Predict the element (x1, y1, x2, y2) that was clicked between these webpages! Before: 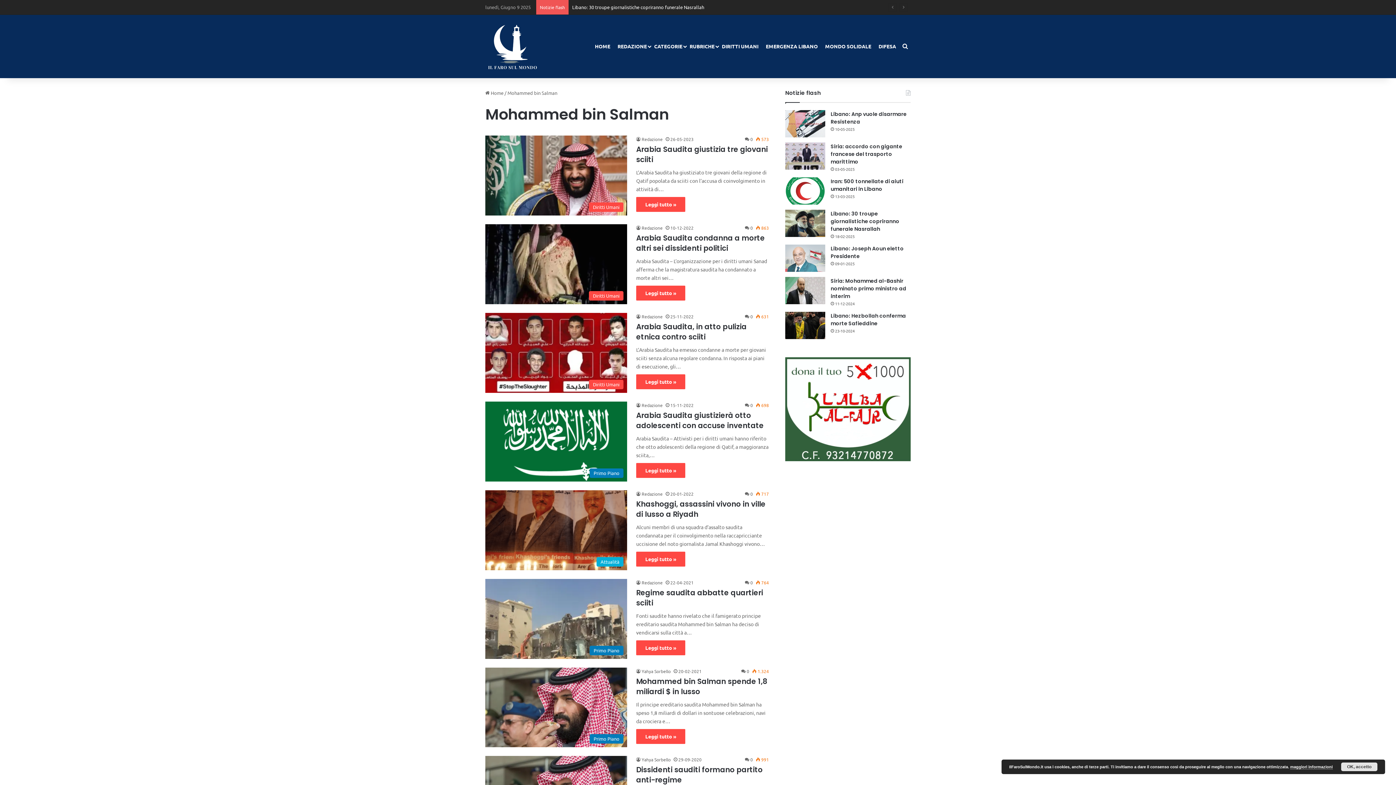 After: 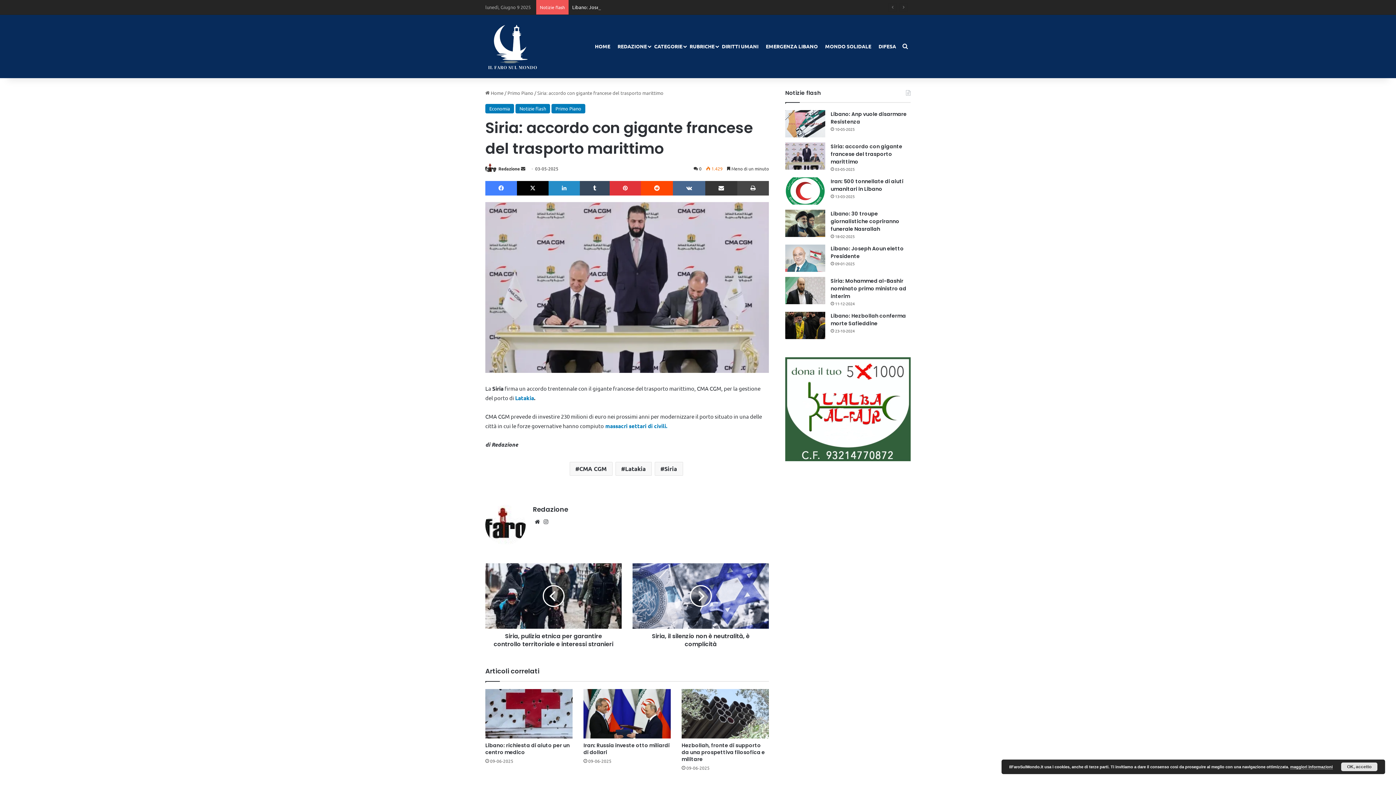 Action: bbox: (785, 142, 825, 169) label: Siria: accordo con gigante francese del trasporto marittimo